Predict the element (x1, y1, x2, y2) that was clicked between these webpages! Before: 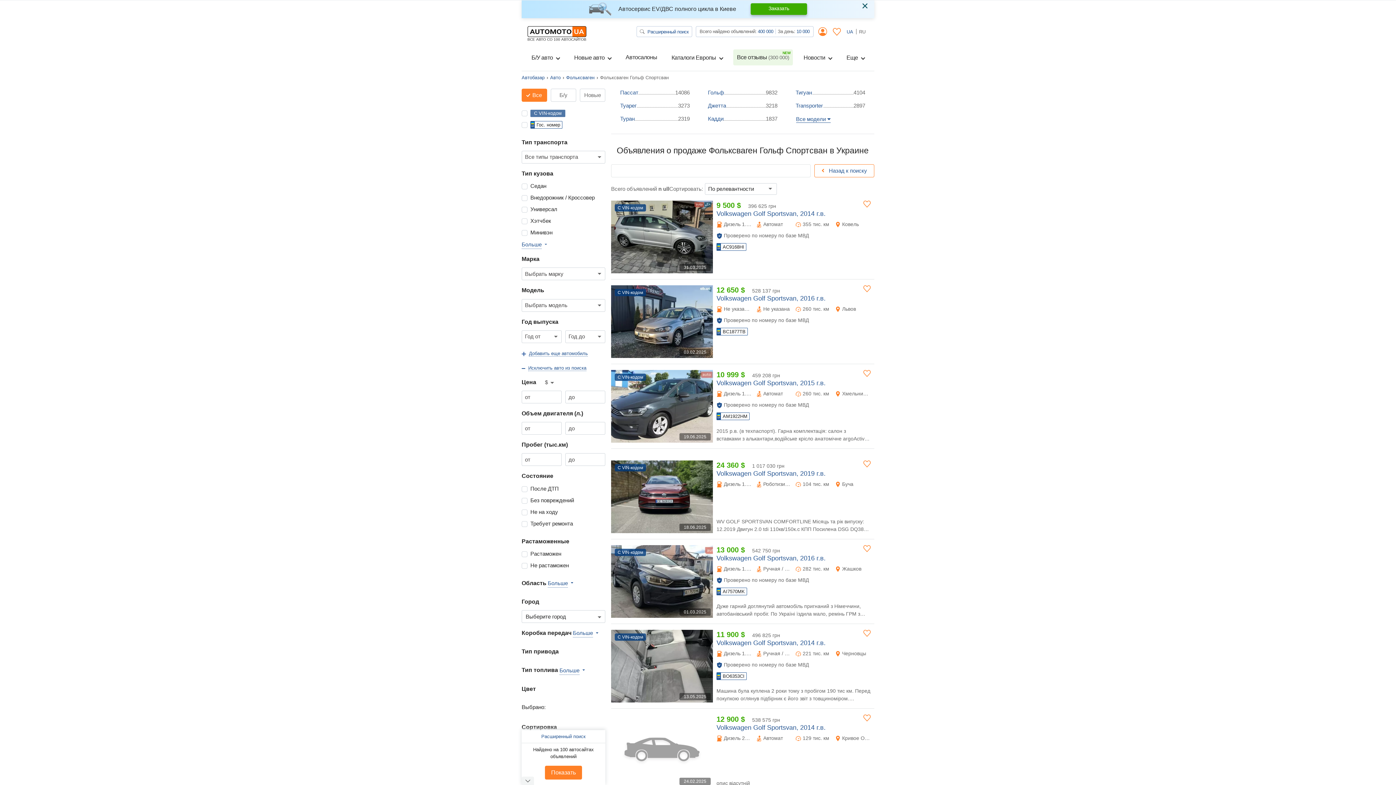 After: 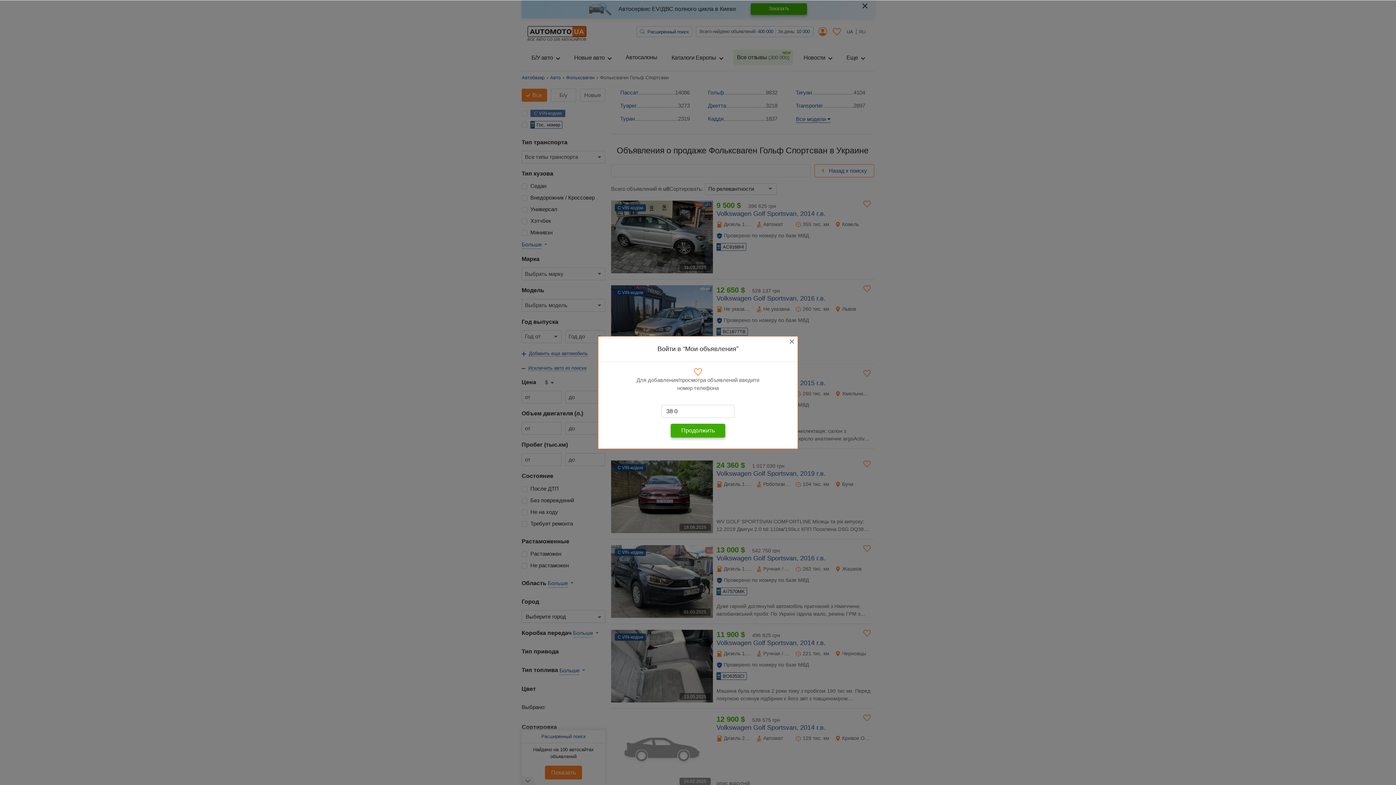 Action: bbox: (863, 370, 870, 377)